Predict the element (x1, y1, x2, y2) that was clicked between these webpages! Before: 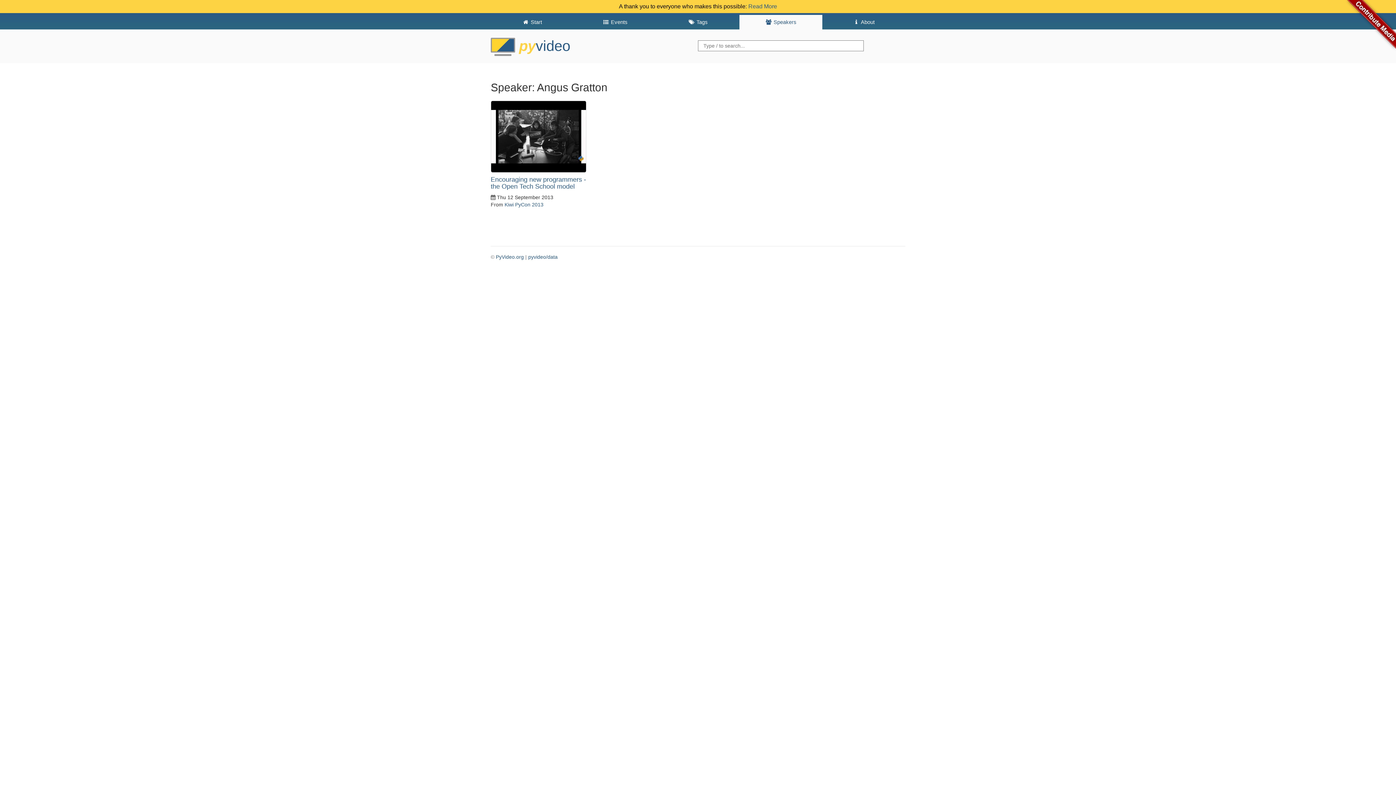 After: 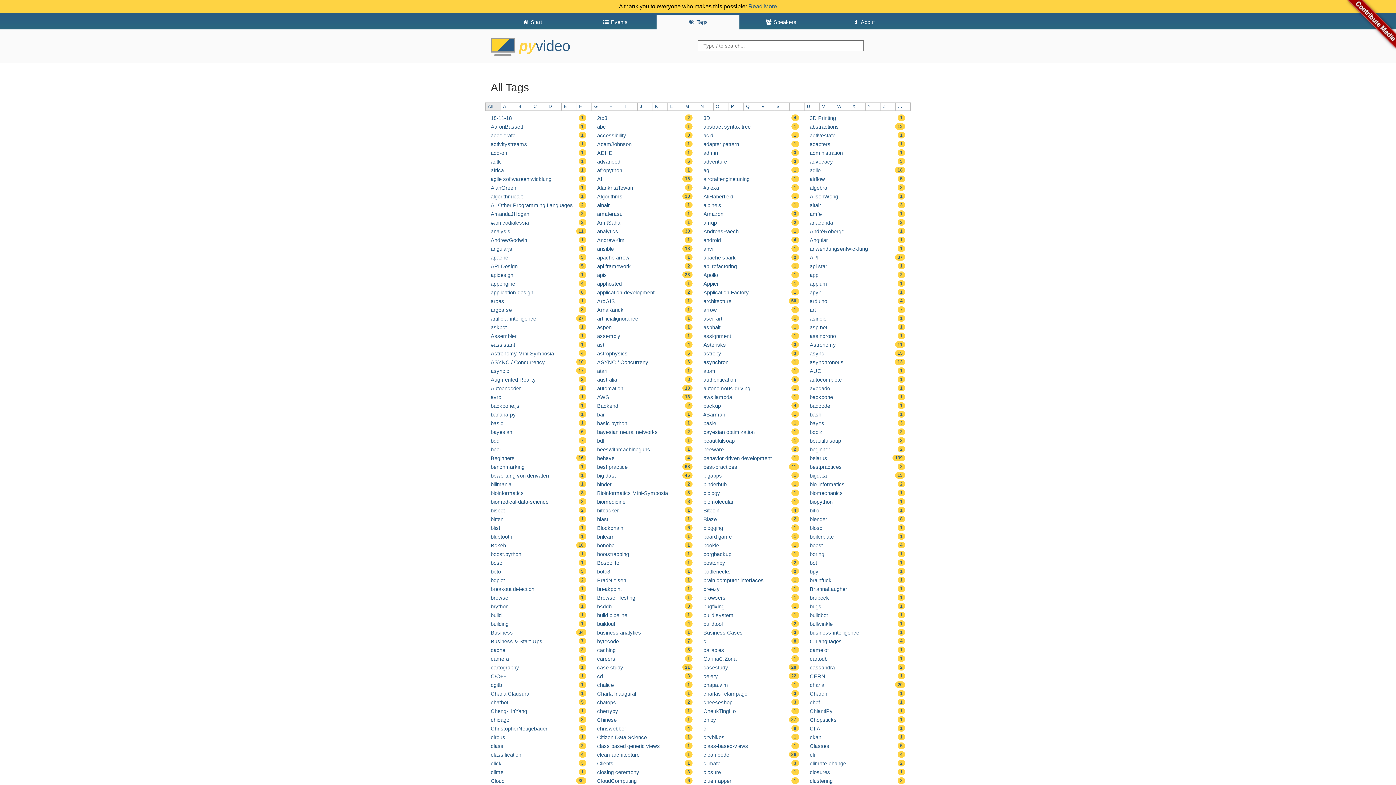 Action: bbox: (656, 14, 739, 29) label:  Tags